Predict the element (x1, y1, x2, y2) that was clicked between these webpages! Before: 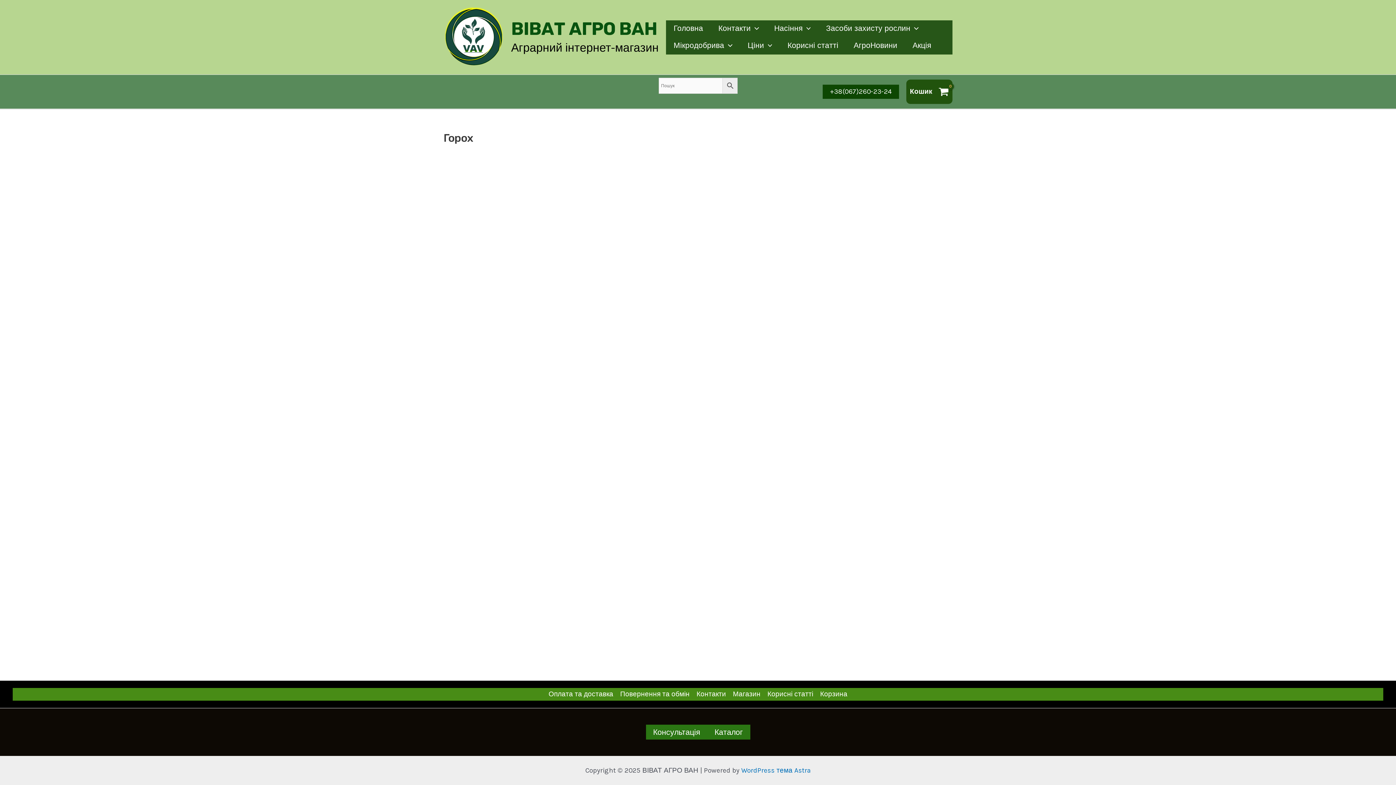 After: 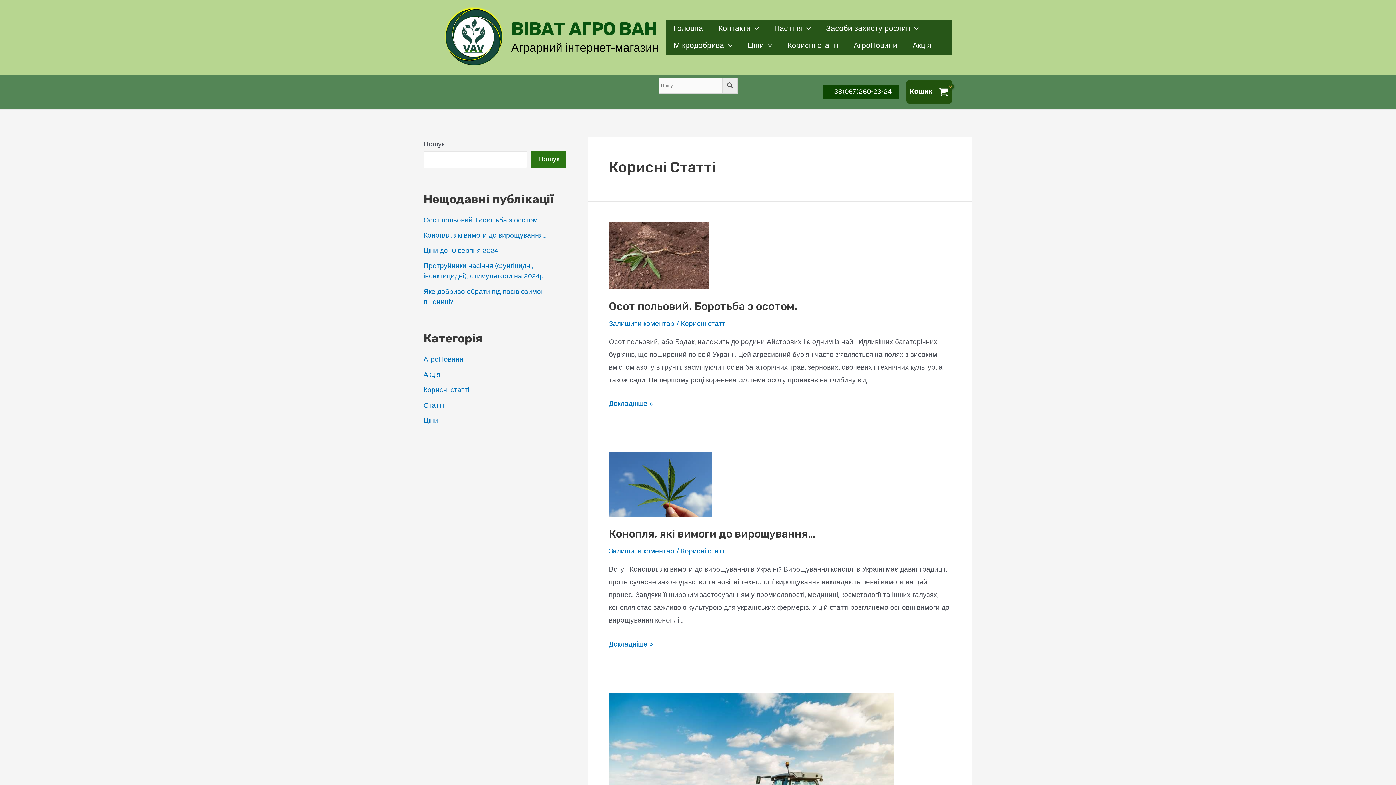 Action: label: Корисні статті bbox: (780, 37, 846, 54)